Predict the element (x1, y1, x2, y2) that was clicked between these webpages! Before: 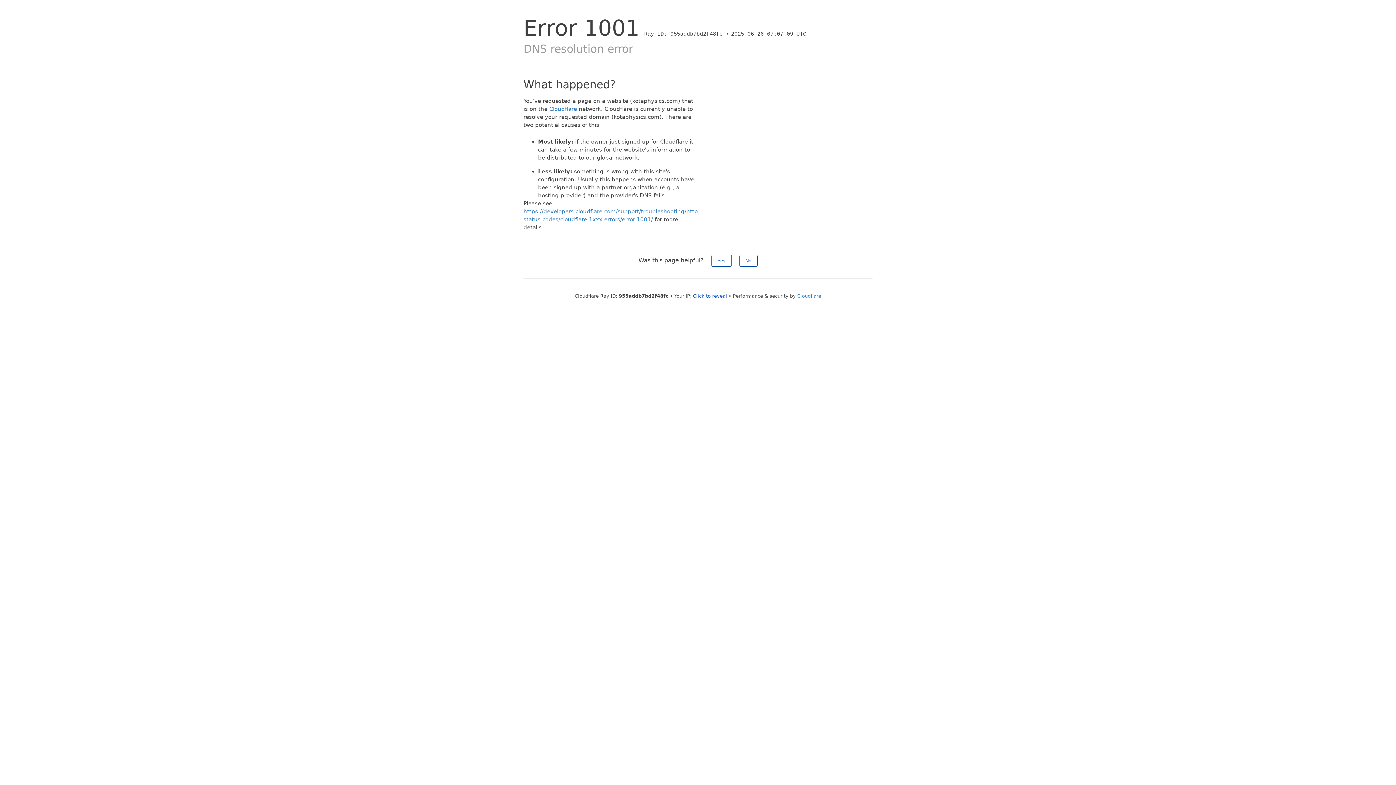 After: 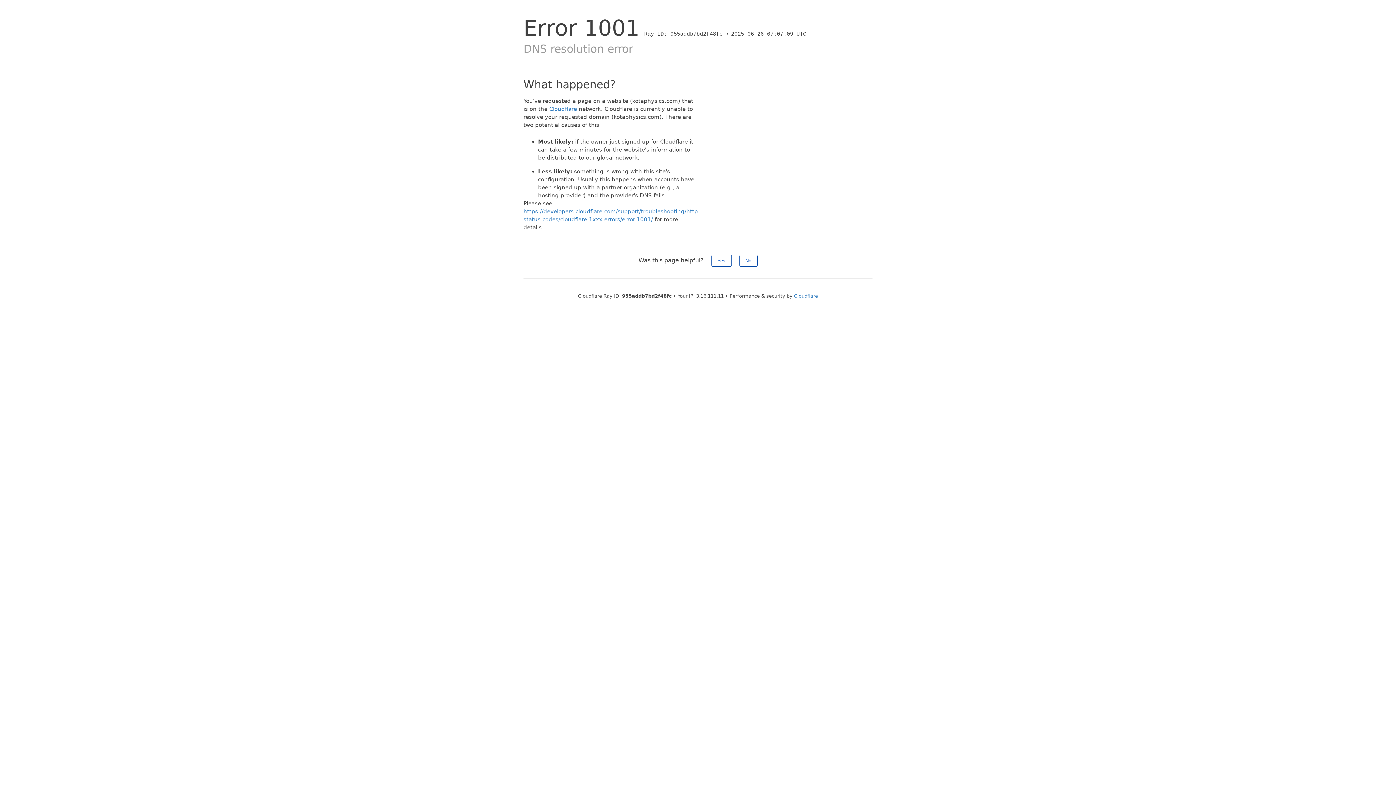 Action: bbox: (693, 293, 727, 298) label: Click to reveal